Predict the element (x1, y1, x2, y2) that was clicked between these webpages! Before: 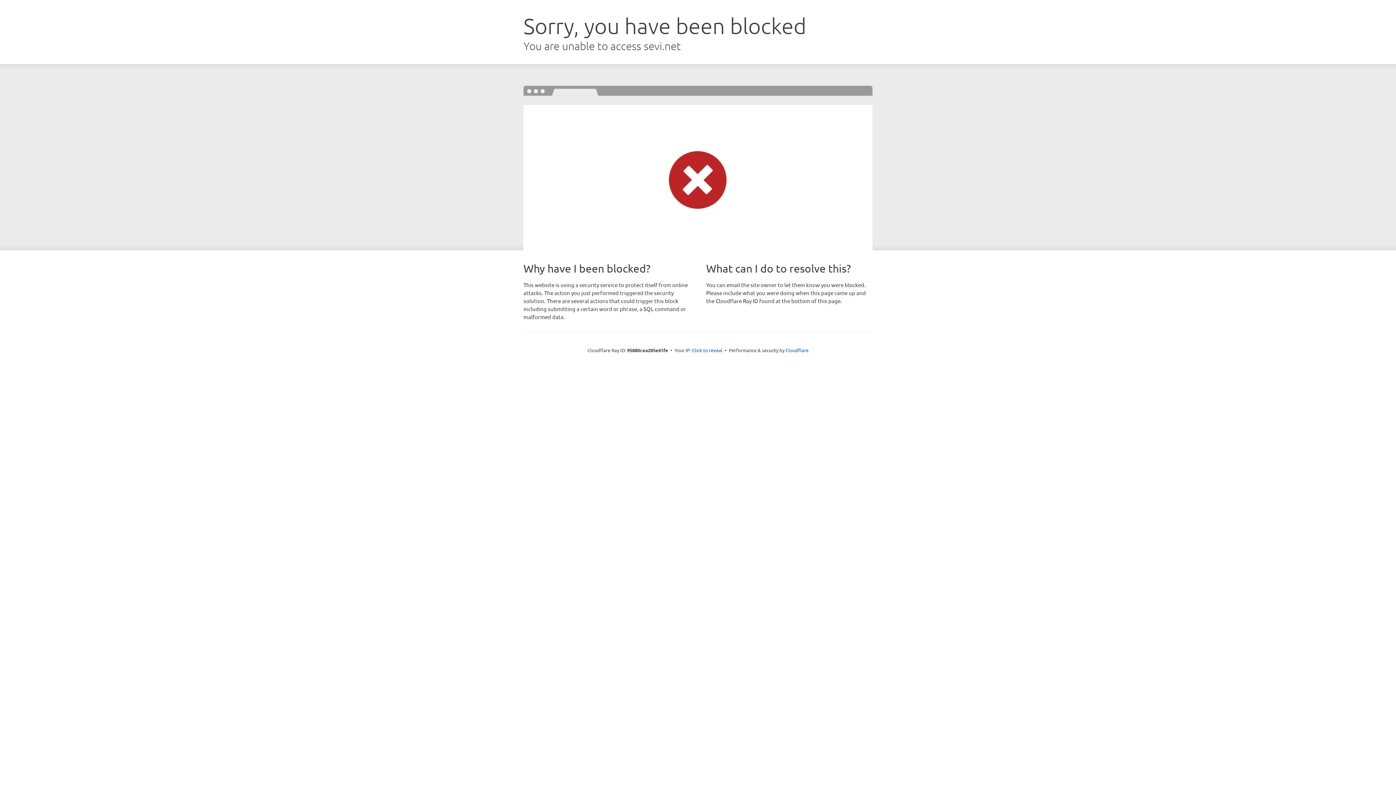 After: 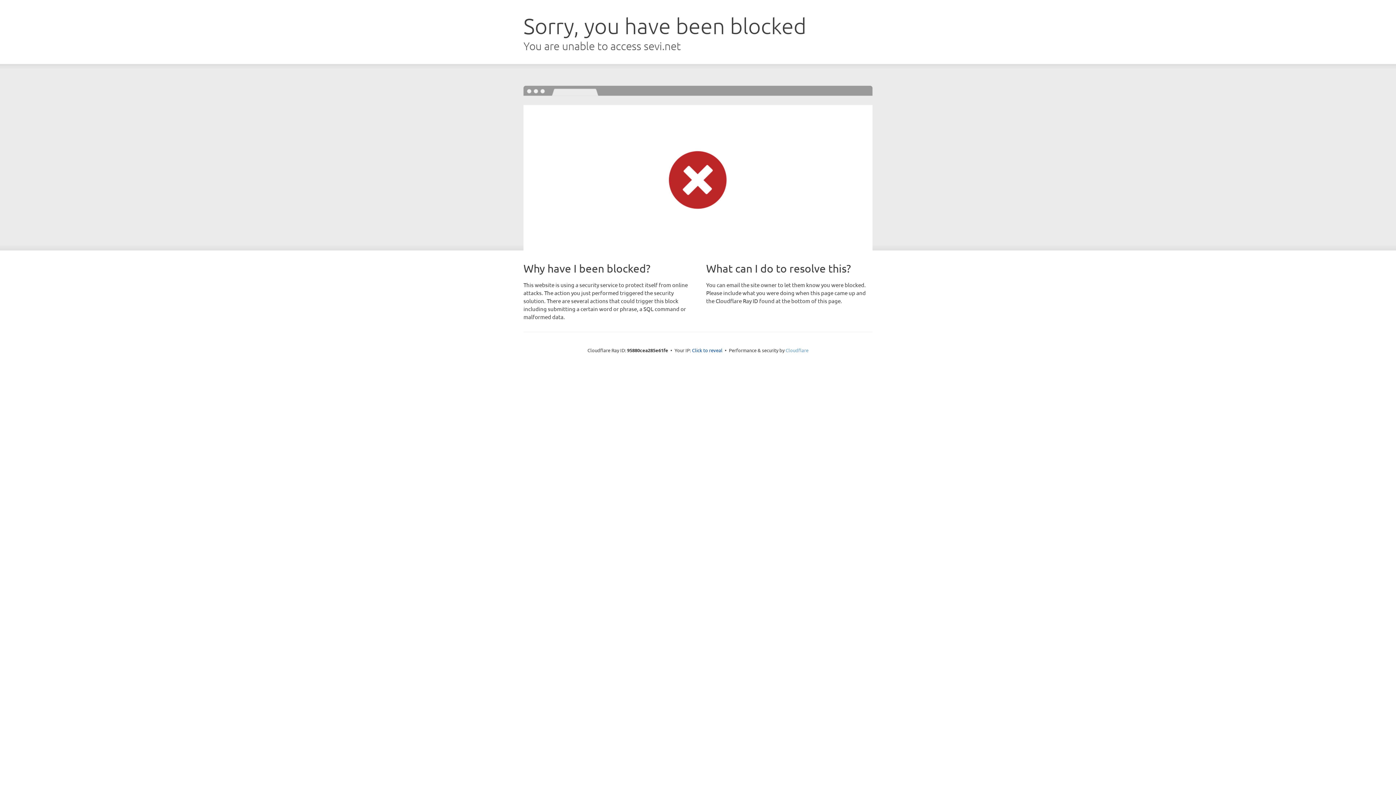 Action: bbox: (785, 347, 808, 353) label: Cloudflare